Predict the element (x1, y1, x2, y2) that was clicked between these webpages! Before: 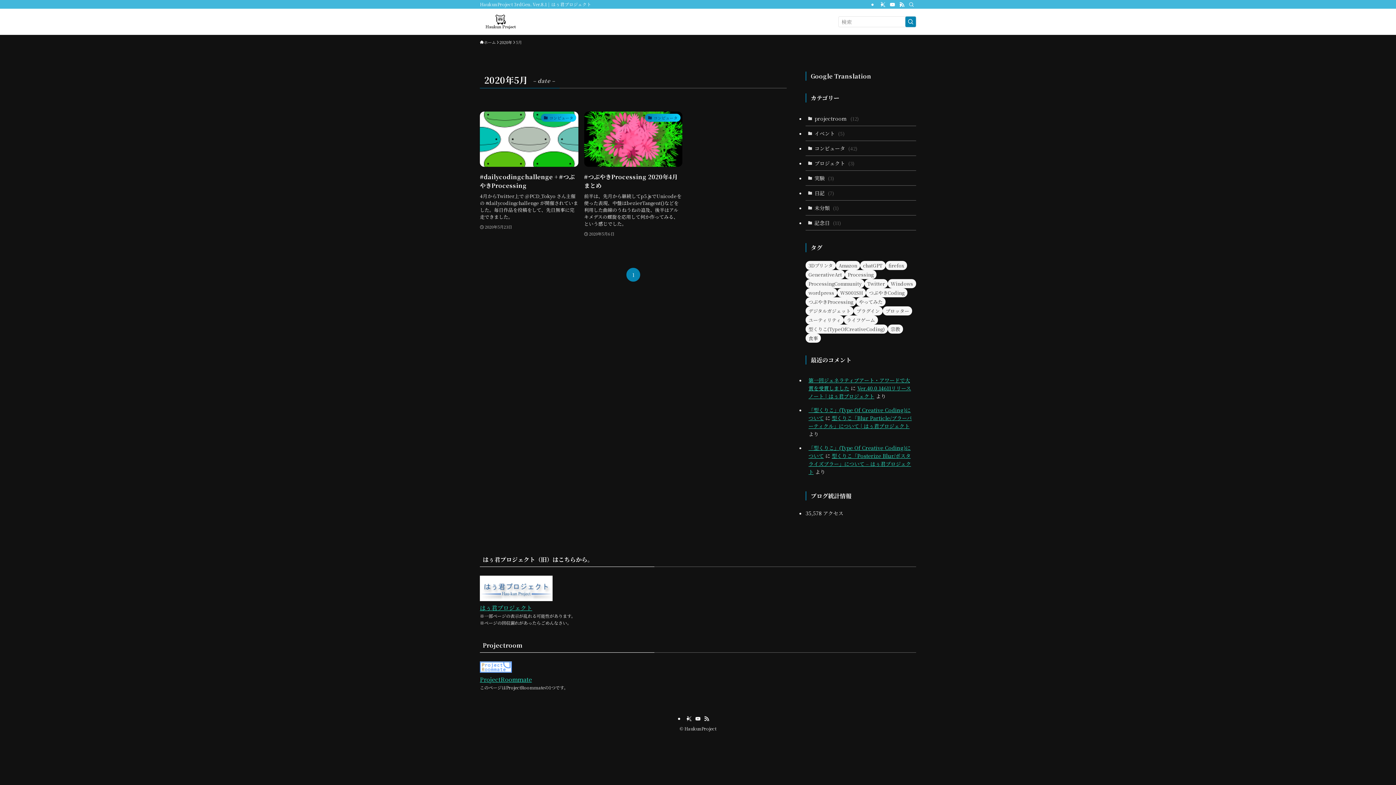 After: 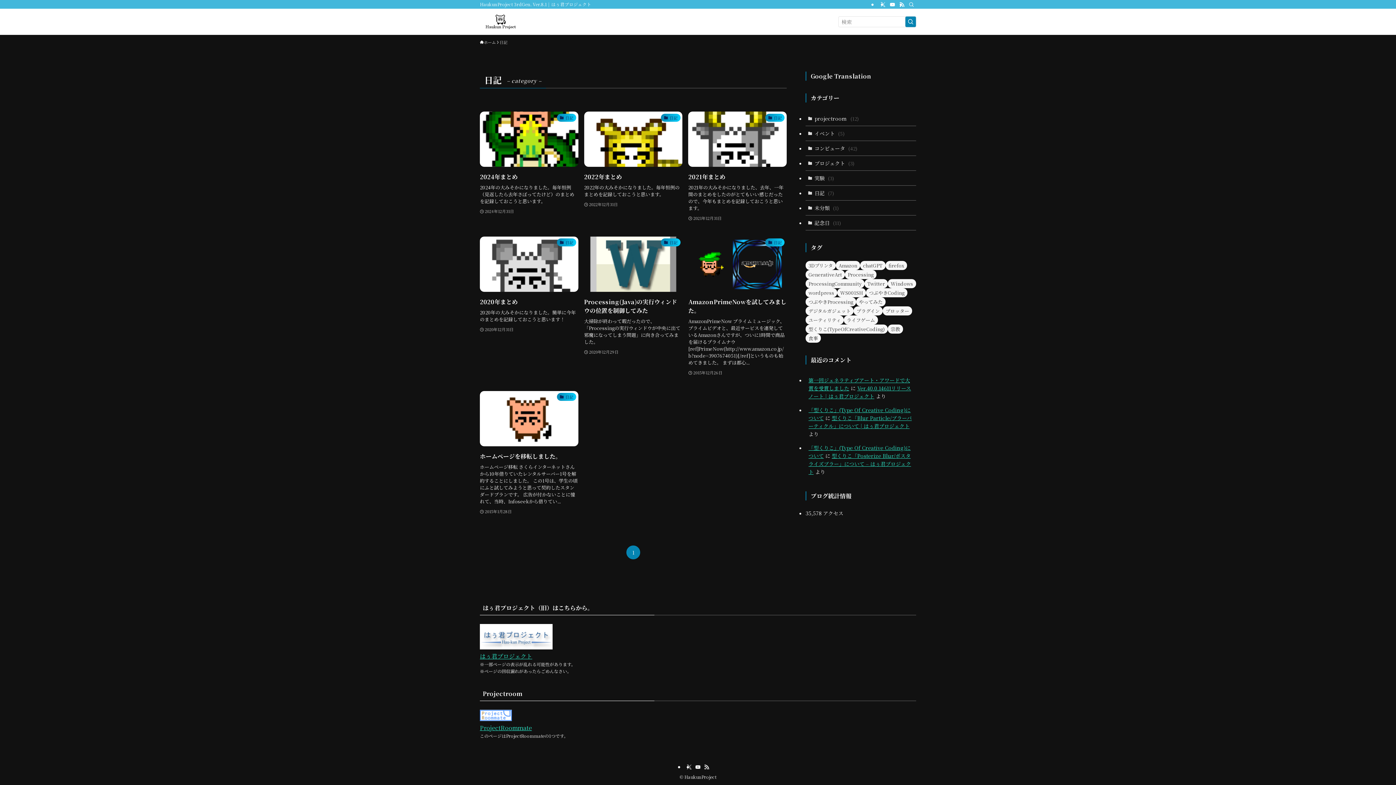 Action: bbox: (805, 185, 916, 200) label: 日記 (7)